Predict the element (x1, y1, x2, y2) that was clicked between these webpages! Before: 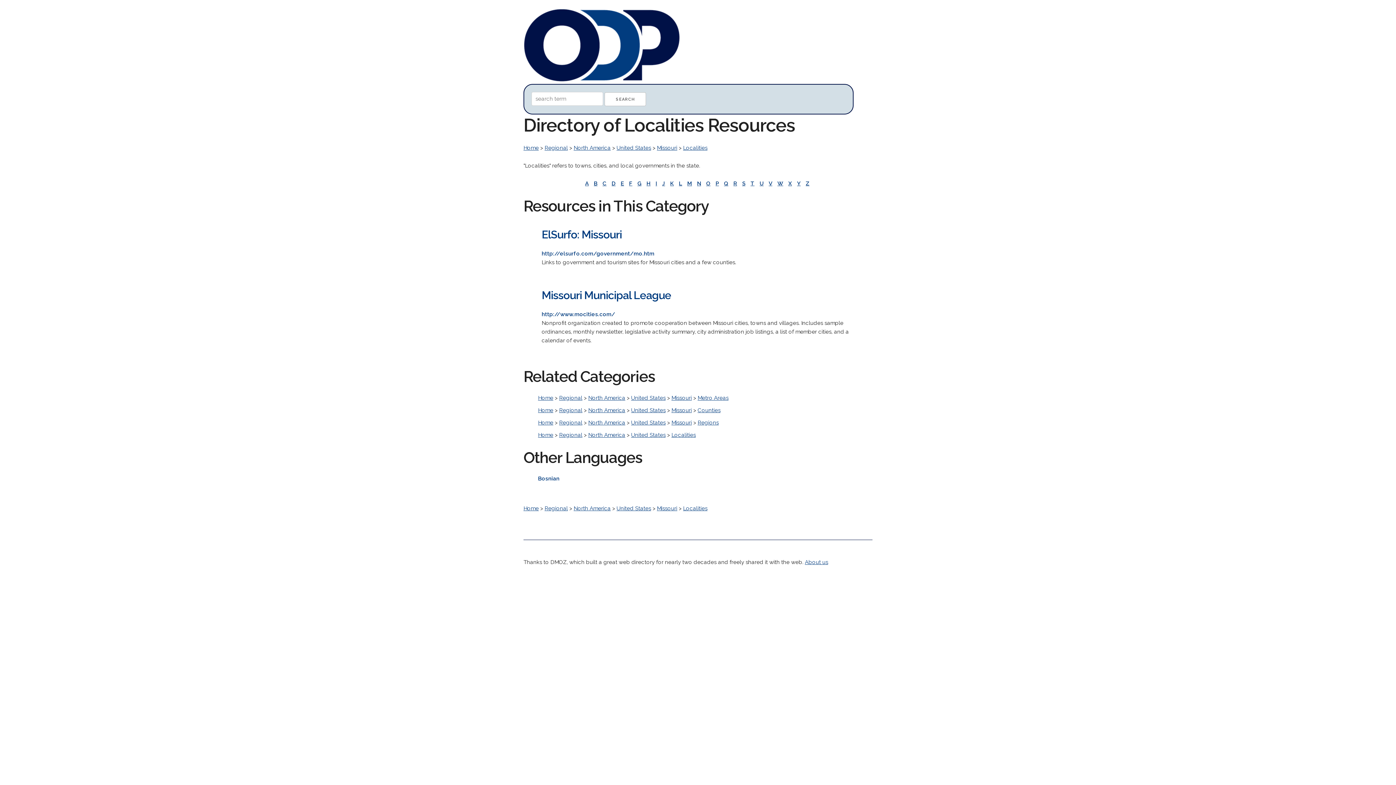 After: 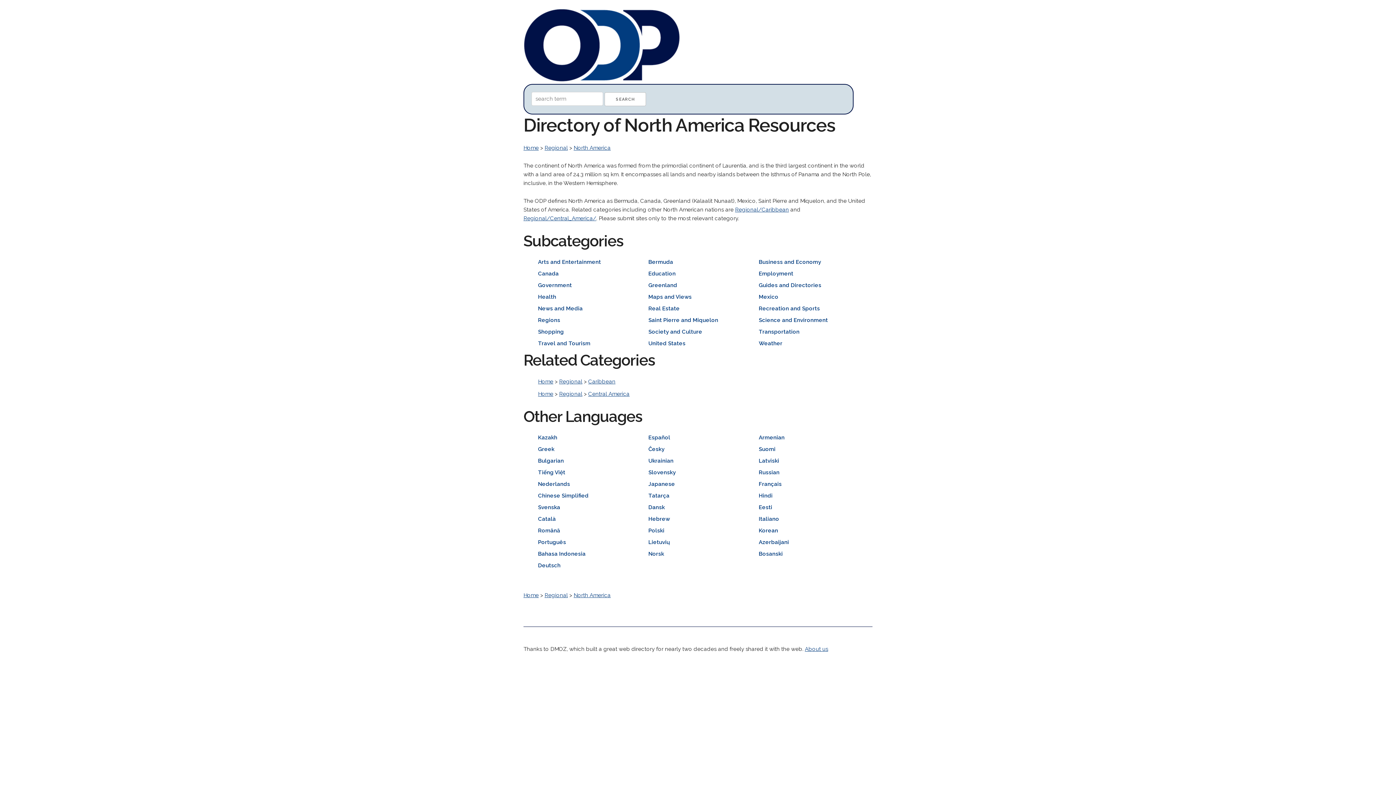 Action: label: North America bbox: (588, 407, 625, 413)